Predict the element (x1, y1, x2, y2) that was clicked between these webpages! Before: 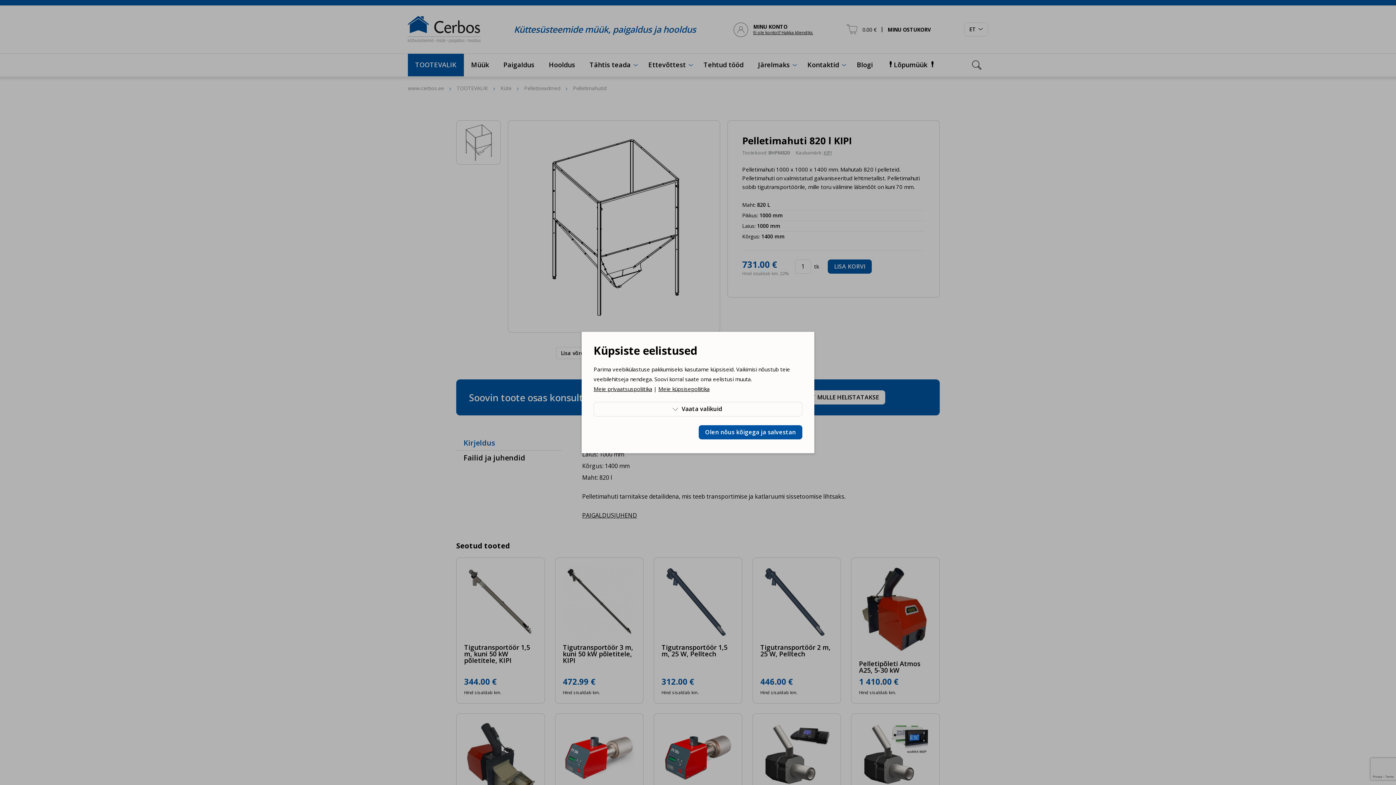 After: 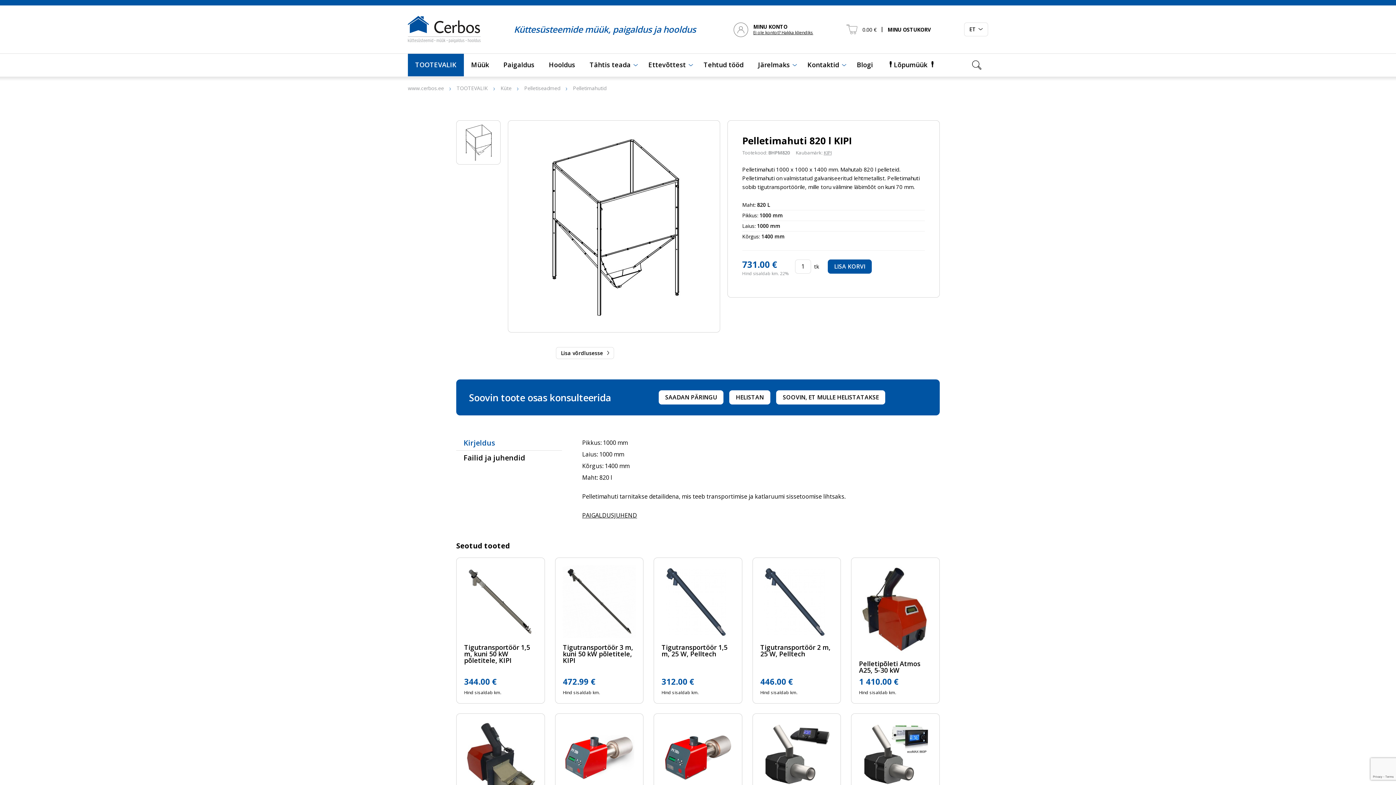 Action: bbox: (698, 425, 802, 439) label: Olen nõus kõigega ja salvestan